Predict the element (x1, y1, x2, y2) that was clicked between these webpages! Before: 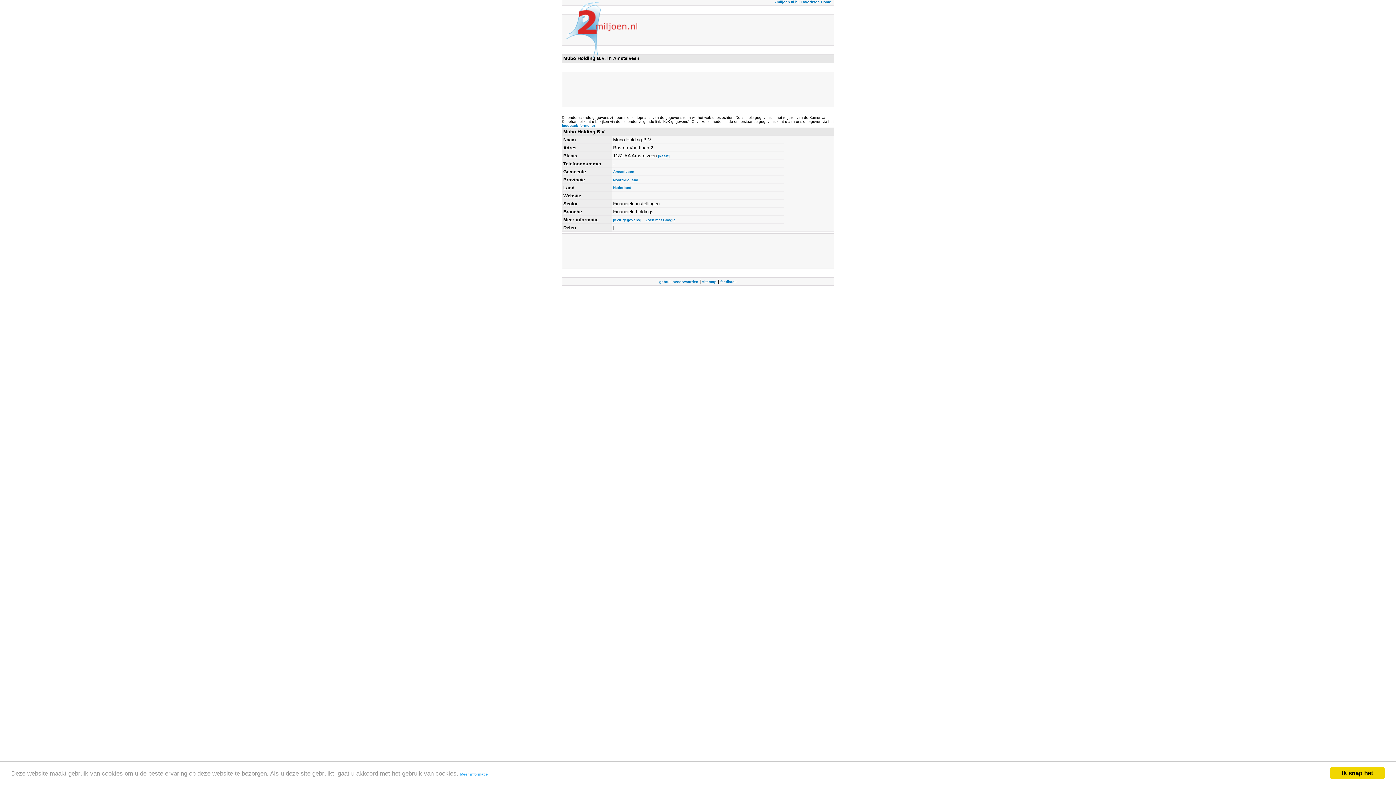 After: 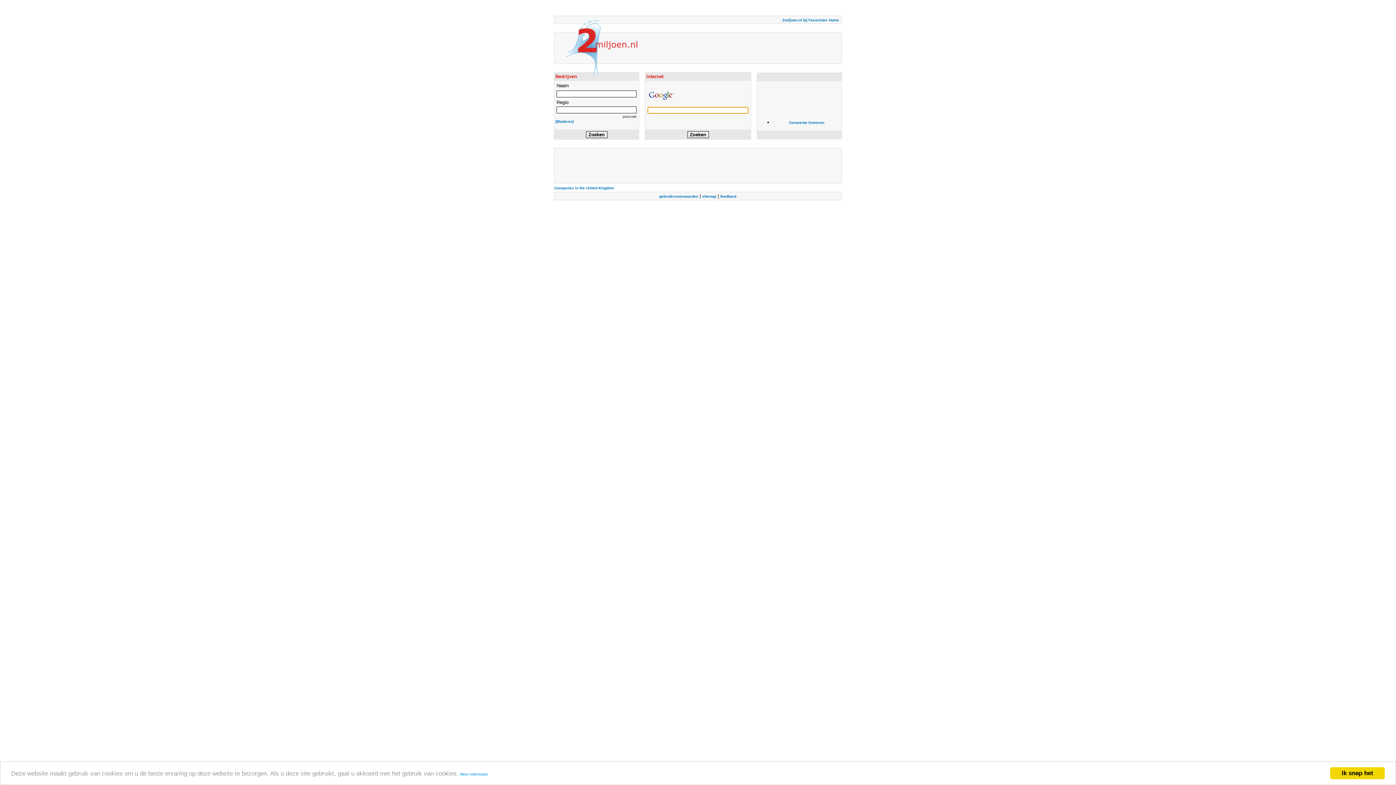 Action: label: Home bbox: (821, 0, 831, 4)